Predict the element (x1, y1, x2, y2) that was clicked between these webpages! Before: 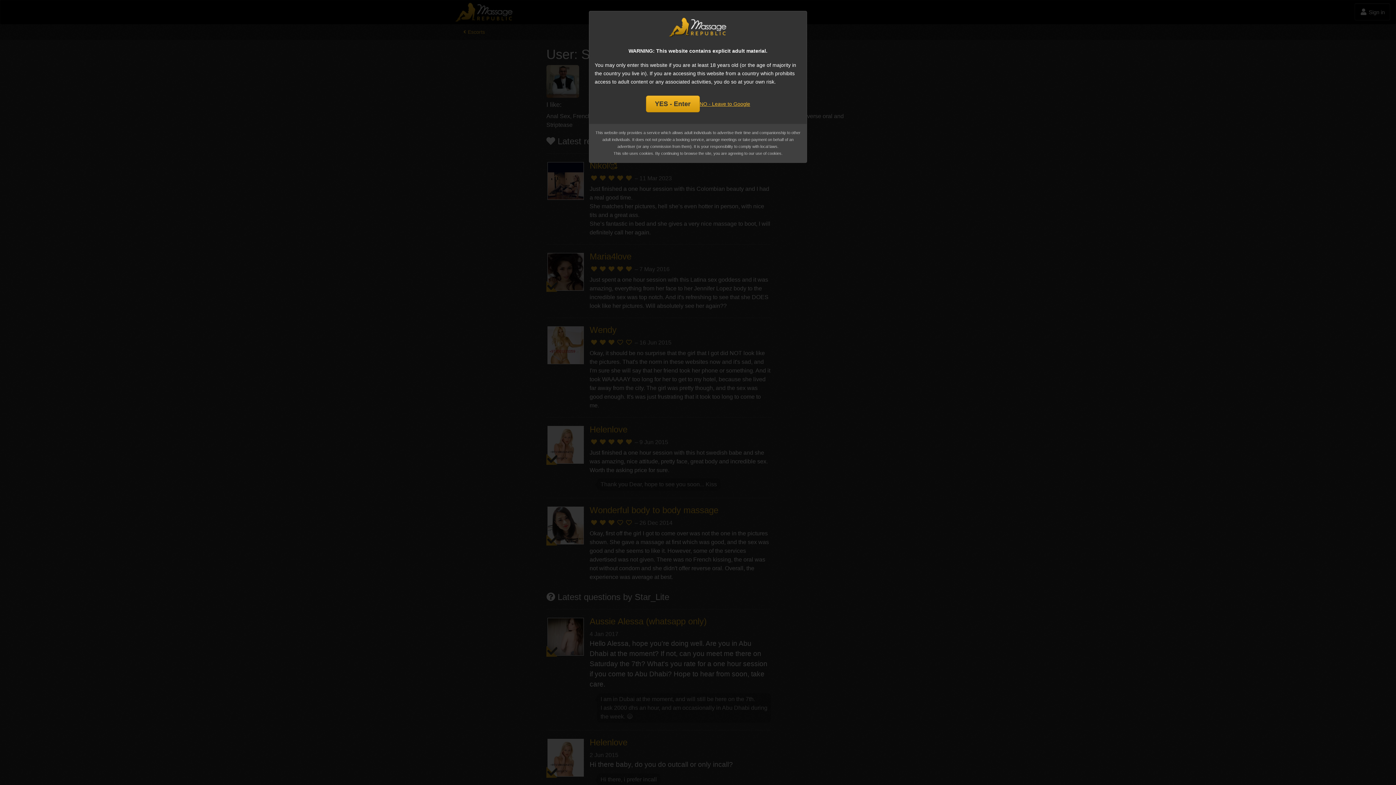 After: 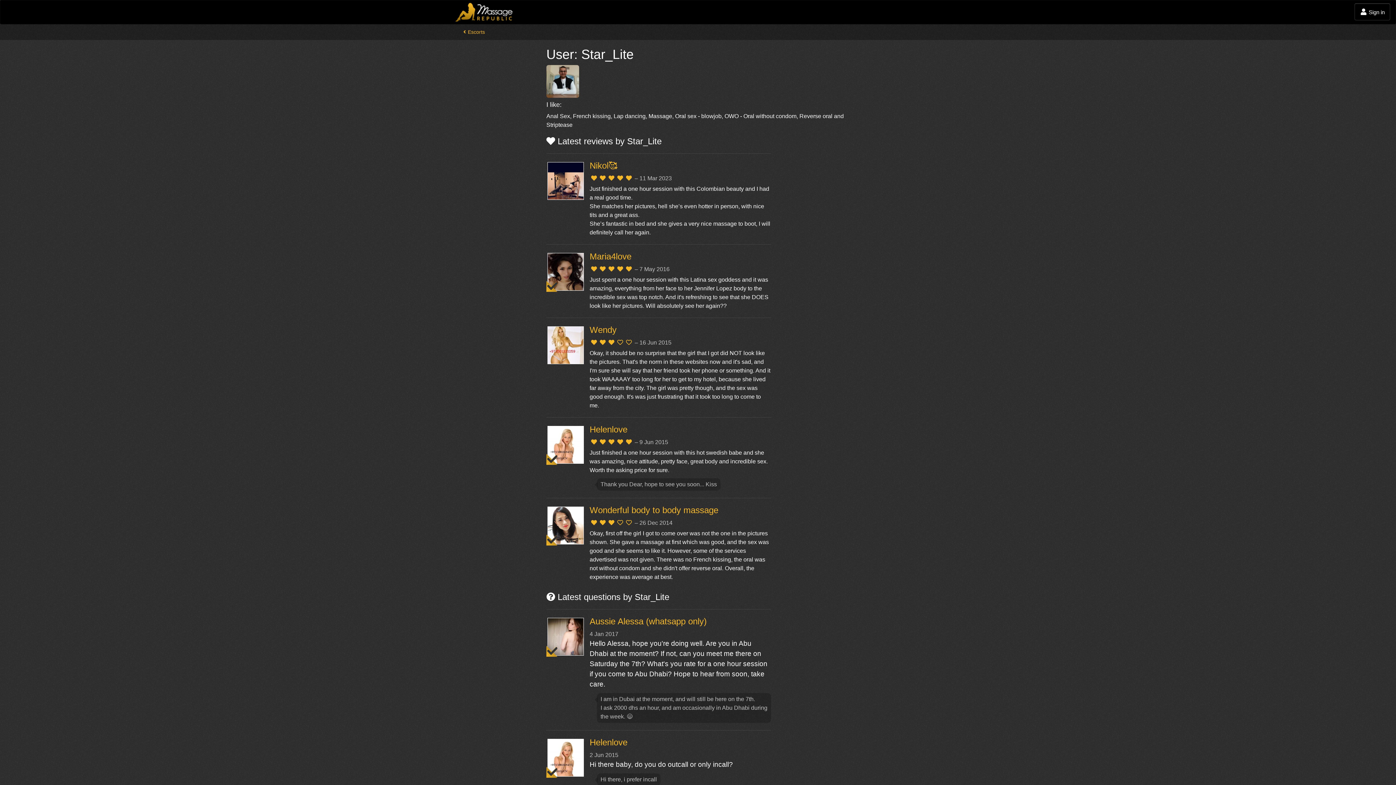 Action: label: YES - Enter bbox: (646, 95, 699, 112)